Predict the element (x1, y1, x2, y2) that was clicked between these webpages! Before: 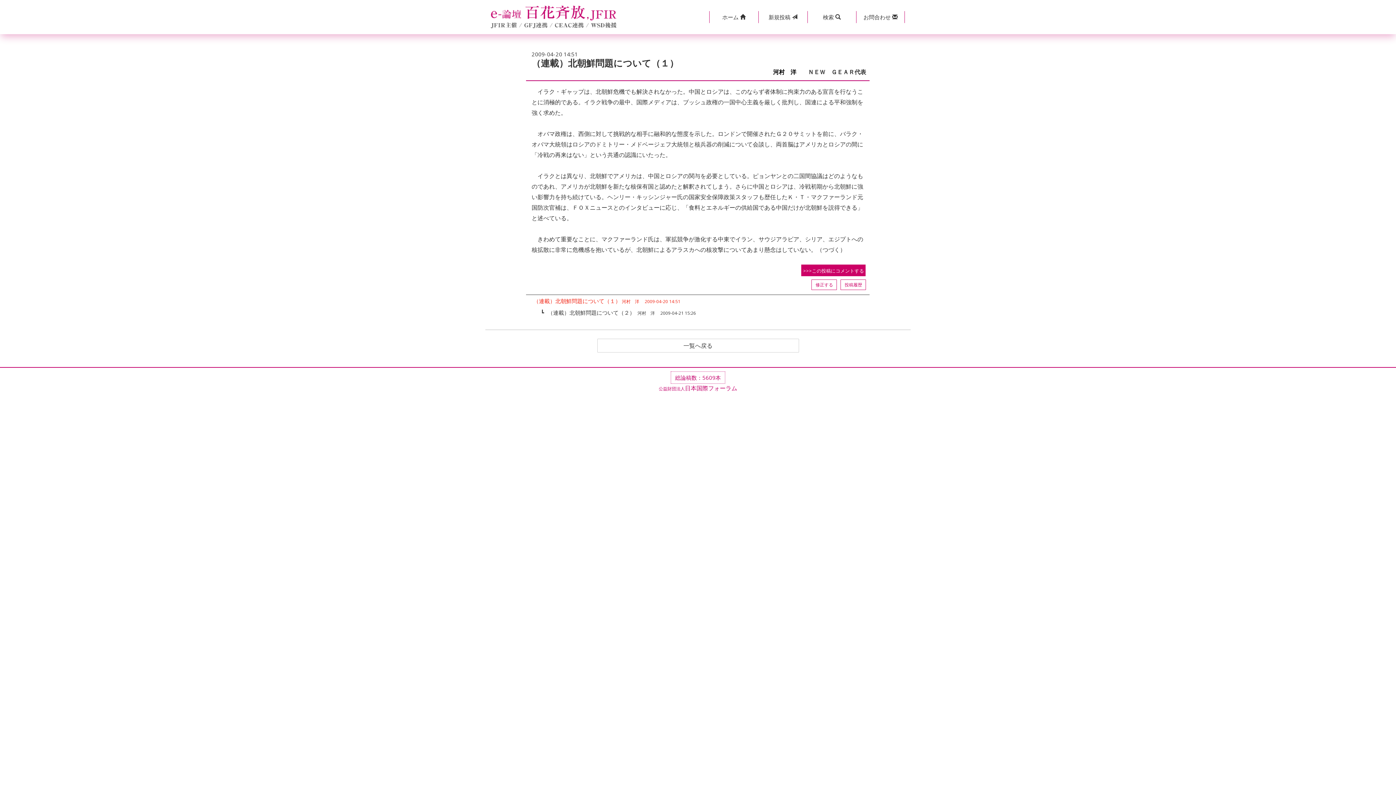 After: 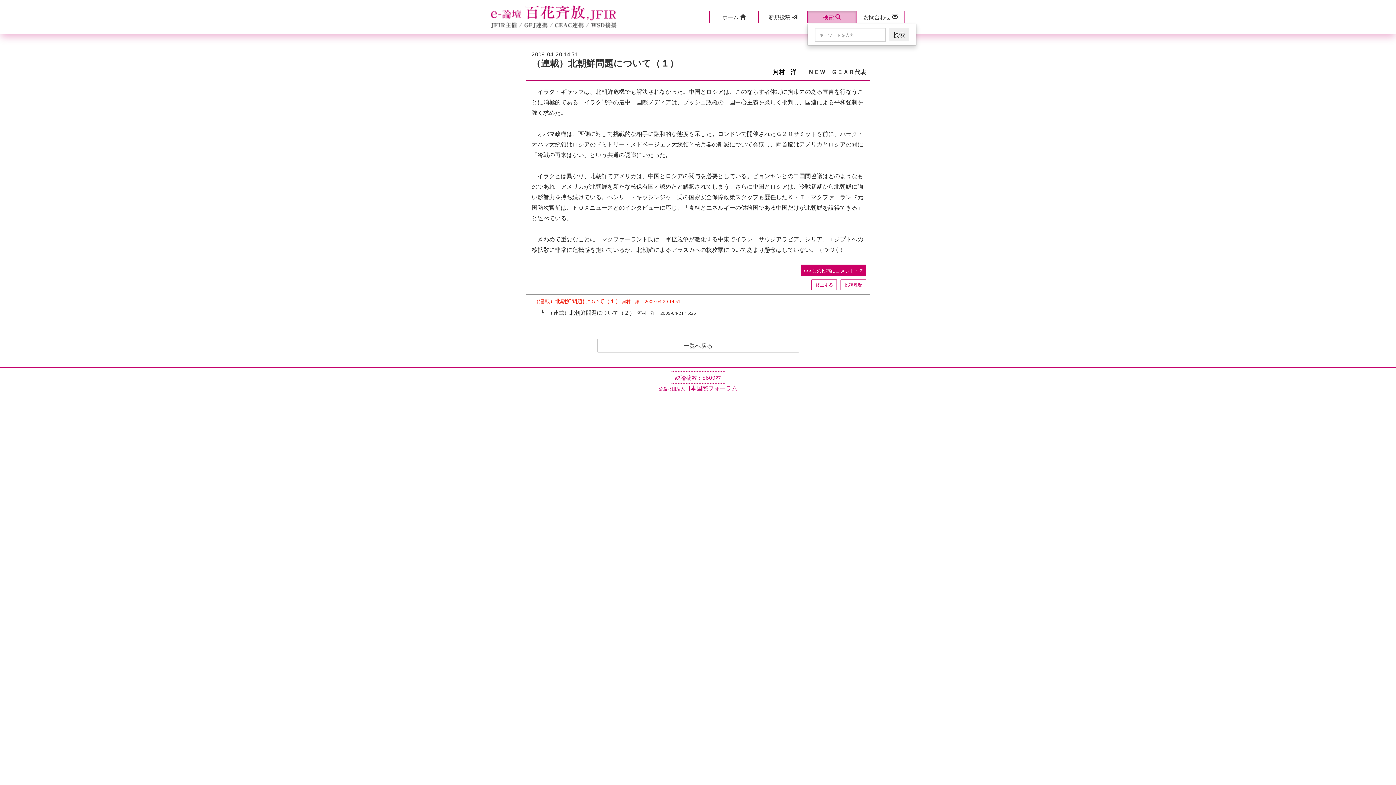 Action: label: 検索  bbox: (807, 10, 856, 23)